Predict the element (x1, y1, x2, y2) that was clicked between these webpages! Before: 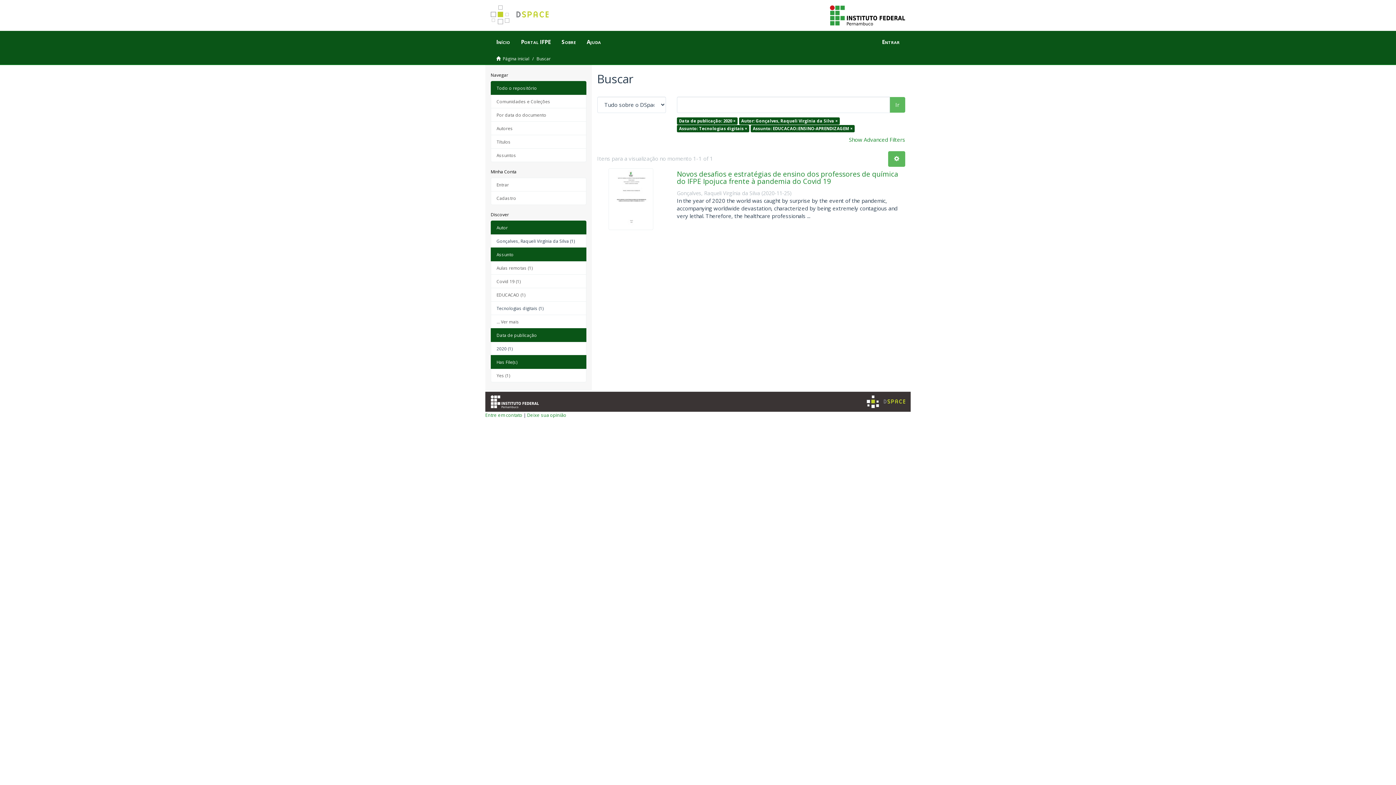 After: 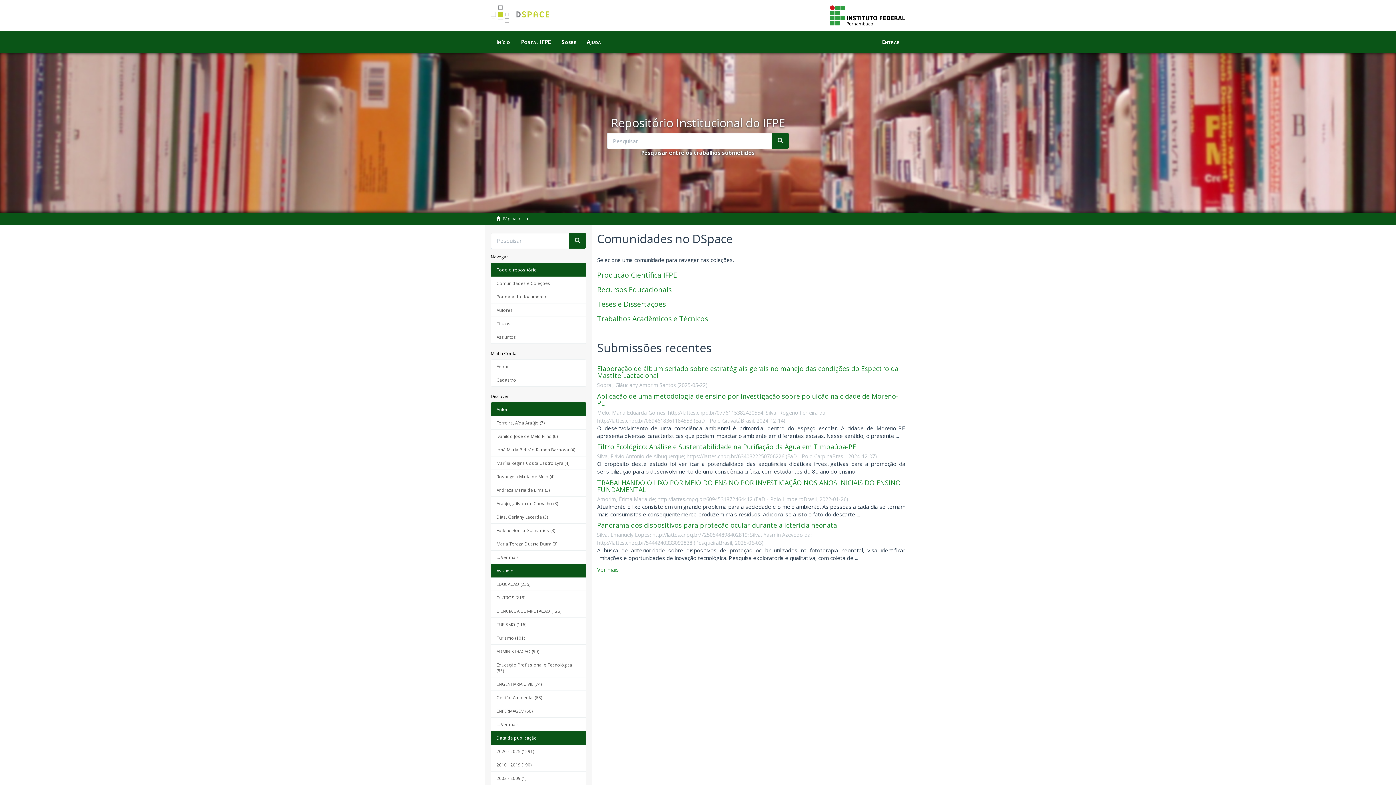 Action: label: Página inicial bbox: (502, 55, 529, 61)